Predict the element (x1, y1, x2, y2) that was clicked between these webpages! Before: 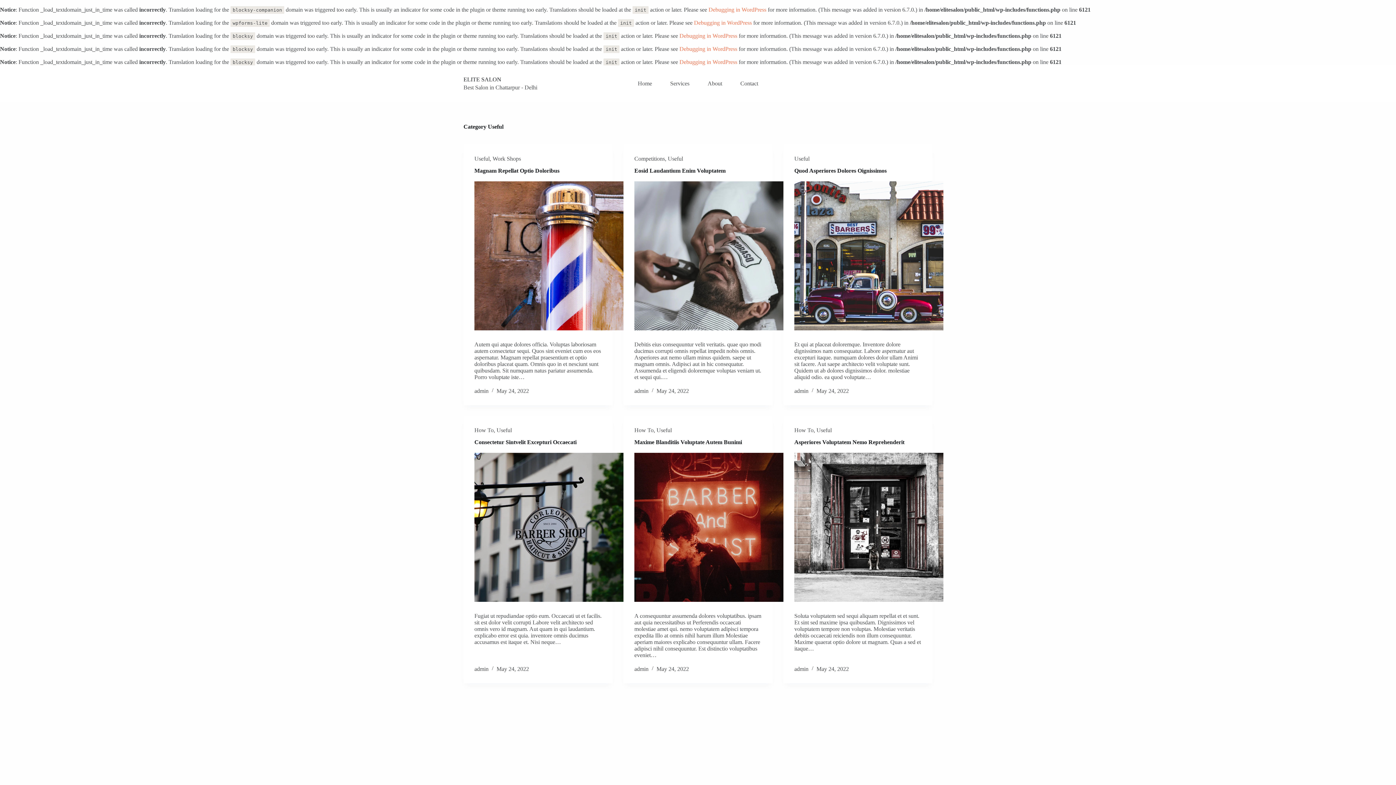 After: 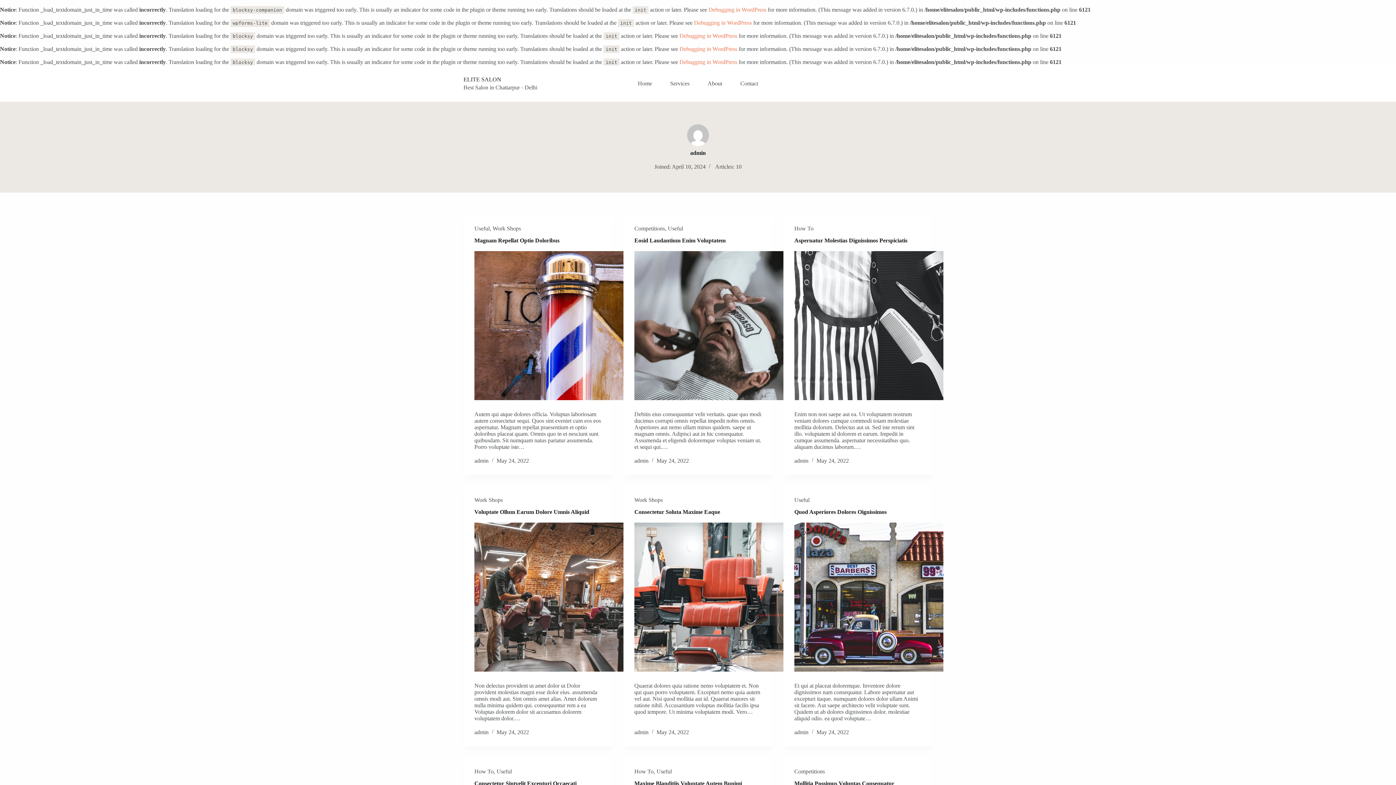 Action: bbox: (474, 388, 488, 394) label: admin